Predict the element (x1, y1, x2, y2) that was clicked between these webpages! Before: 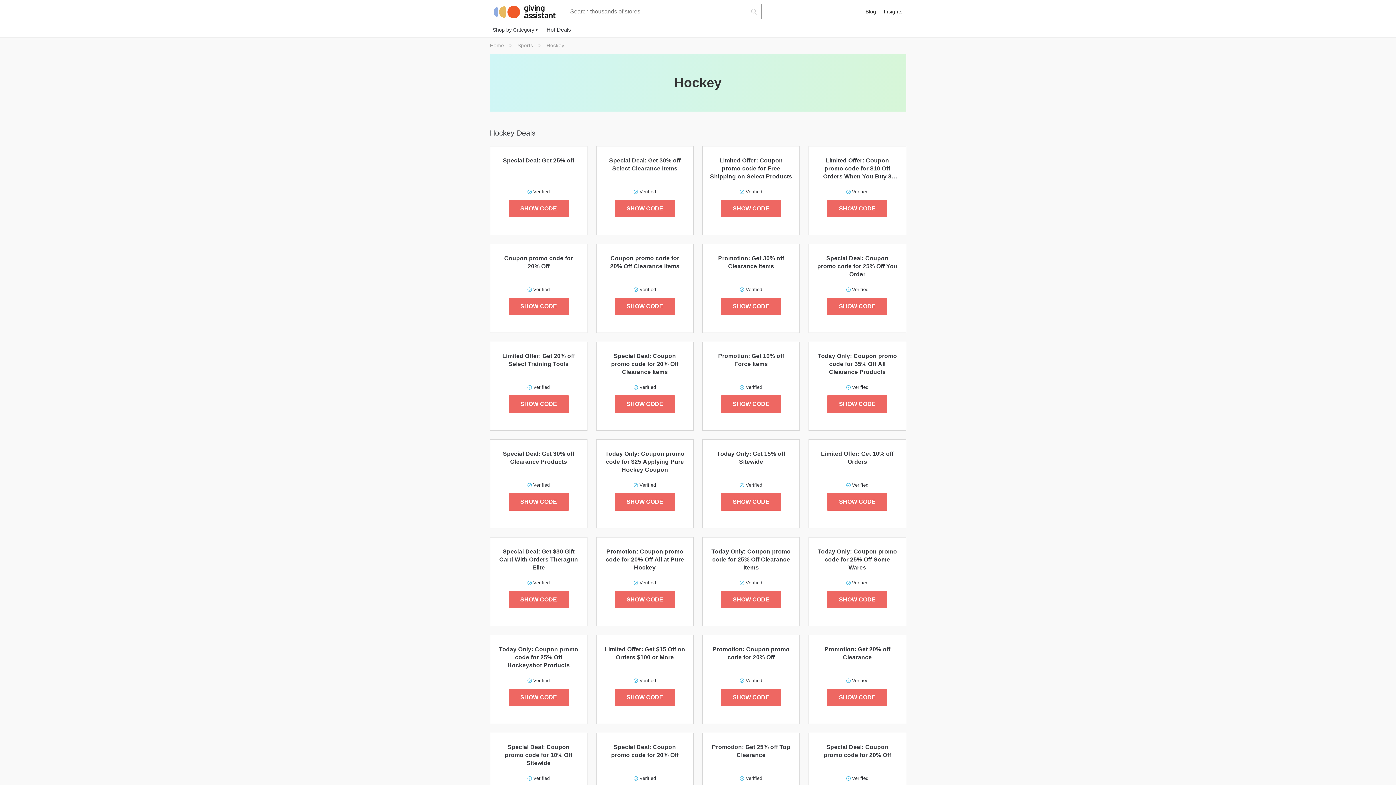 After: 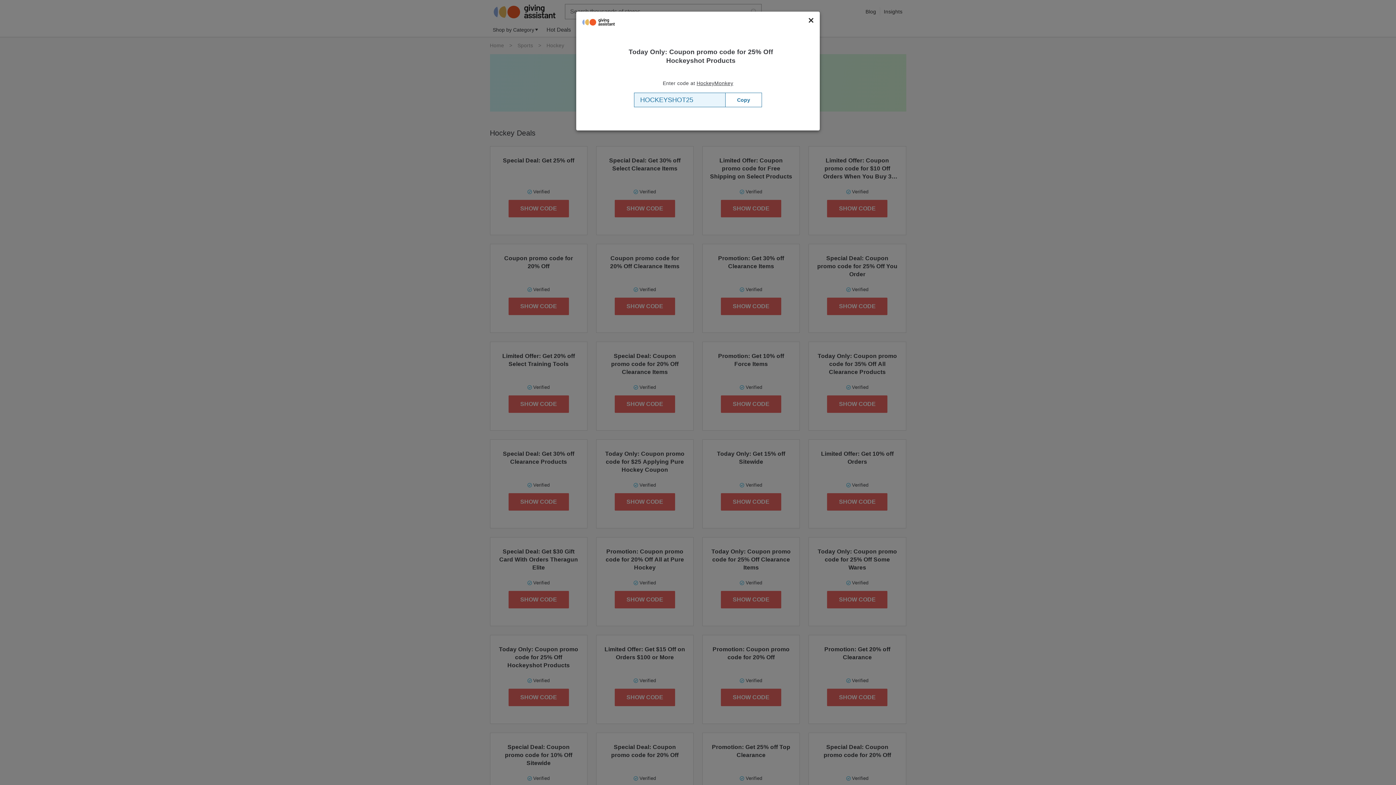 Action: bbox: (508, 689, 568, 706) label: SHOW CODE